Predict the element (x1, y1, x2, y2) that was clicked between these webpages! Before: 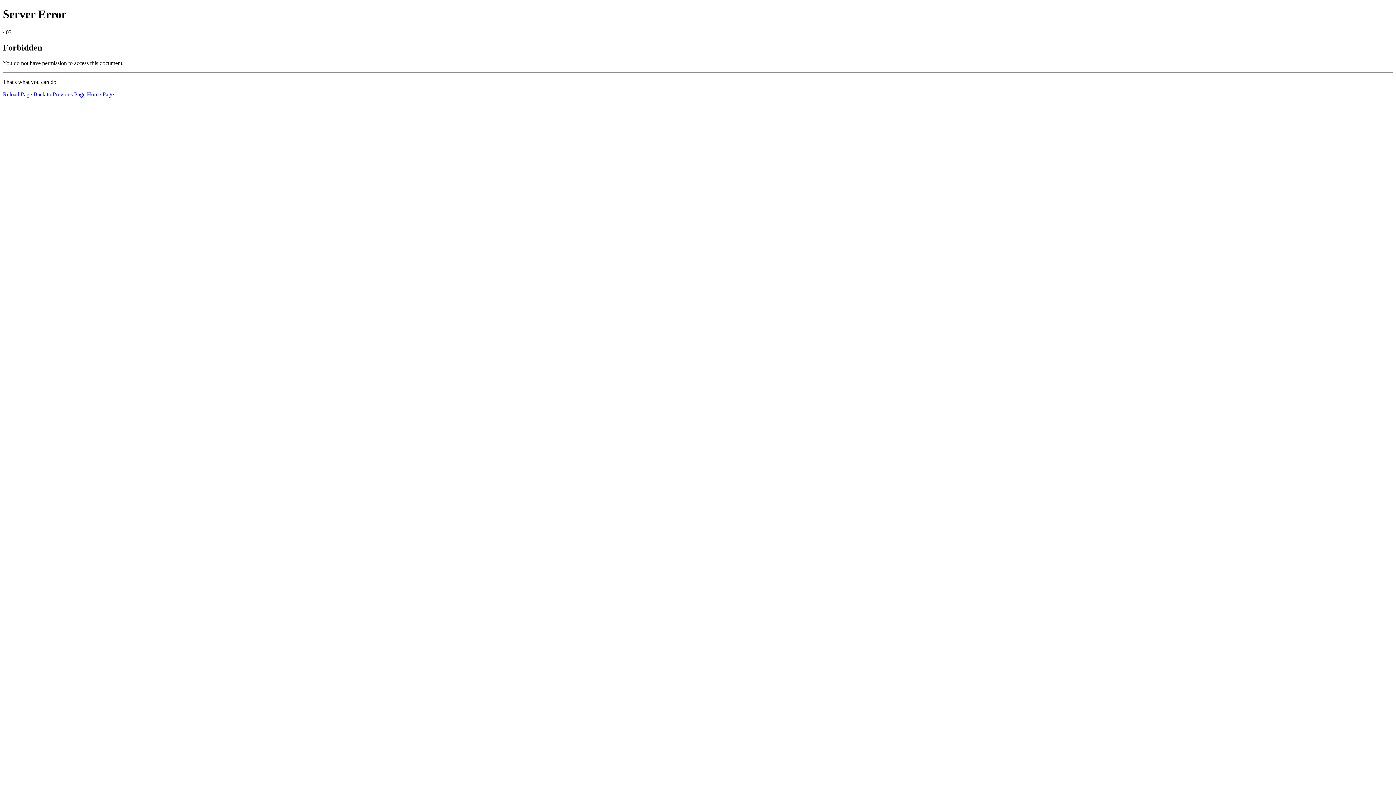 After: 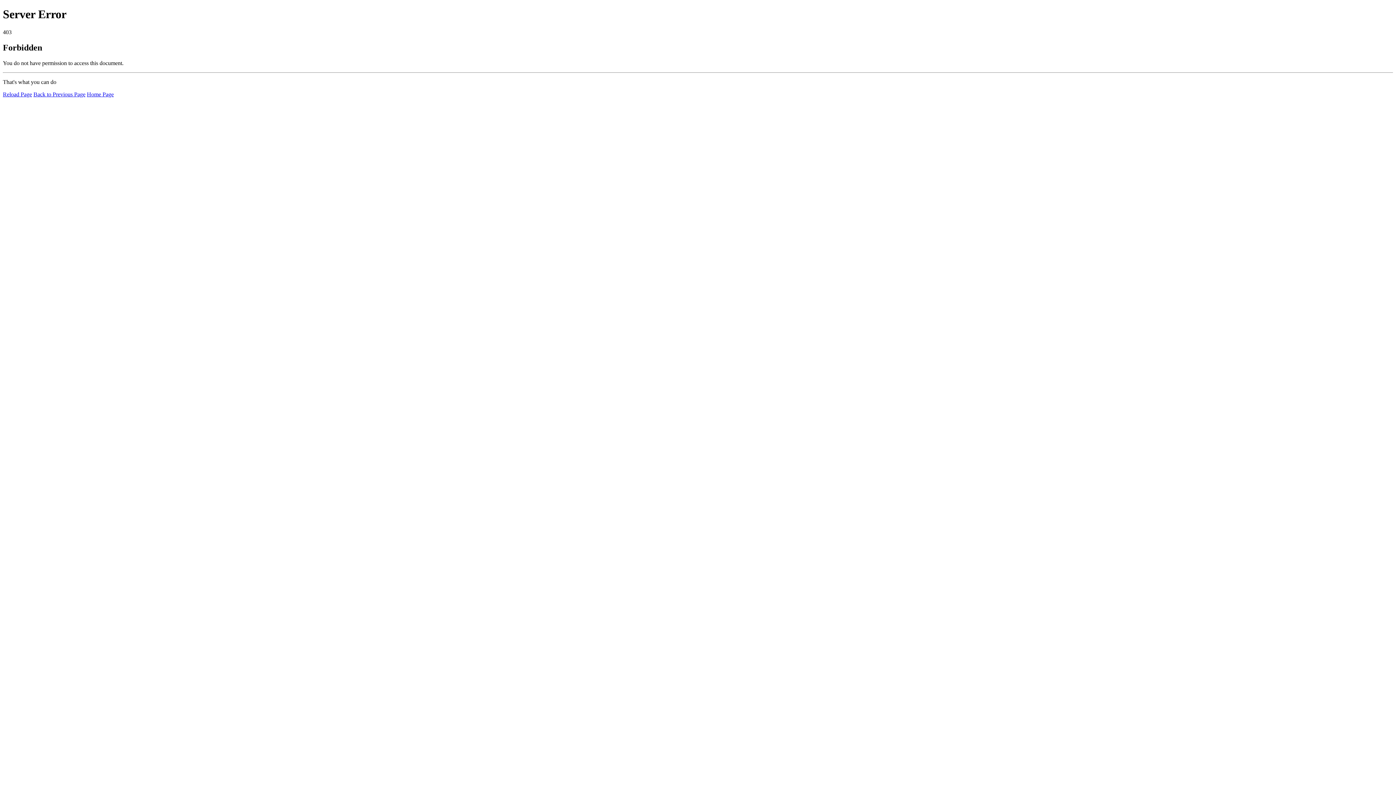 Action: label: Reload Page bbox: (2, 91, 32, 97)